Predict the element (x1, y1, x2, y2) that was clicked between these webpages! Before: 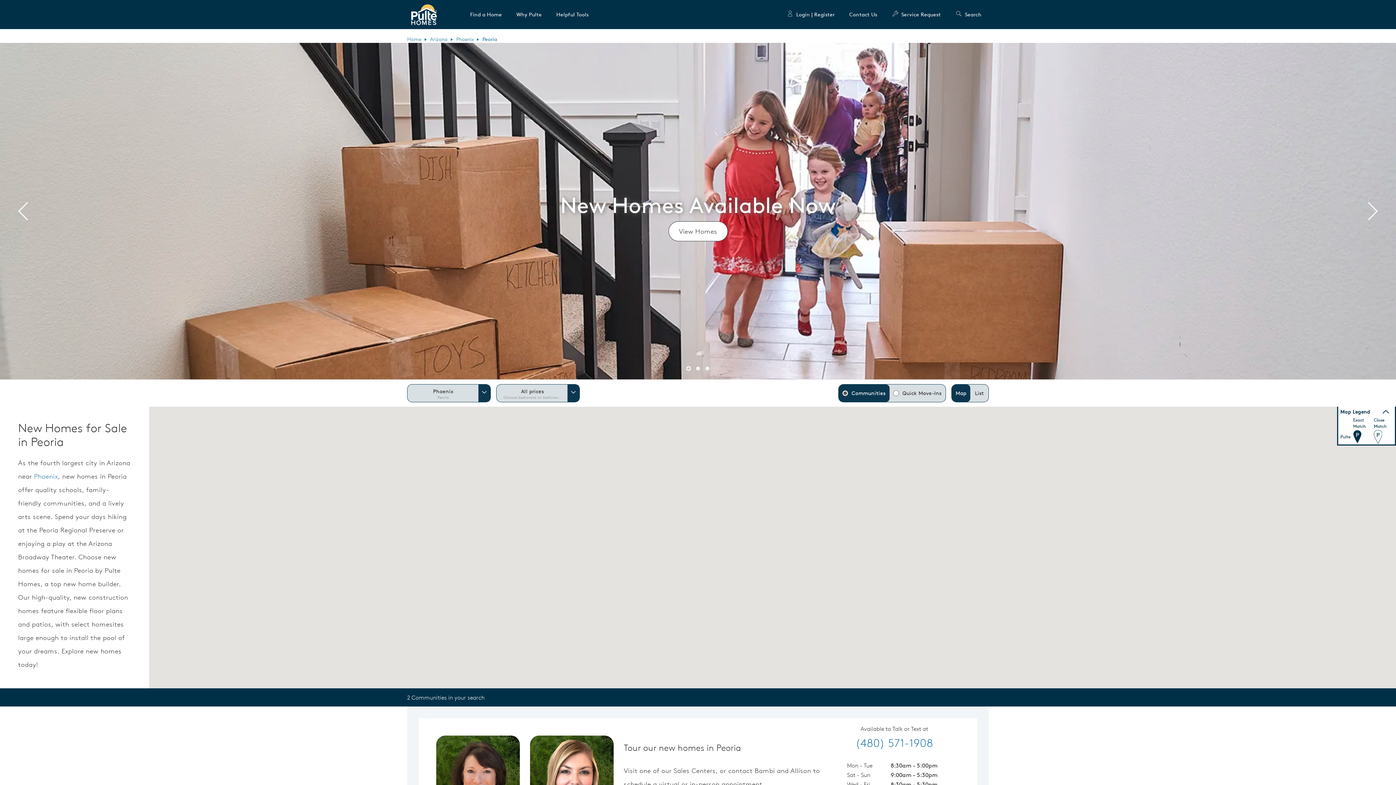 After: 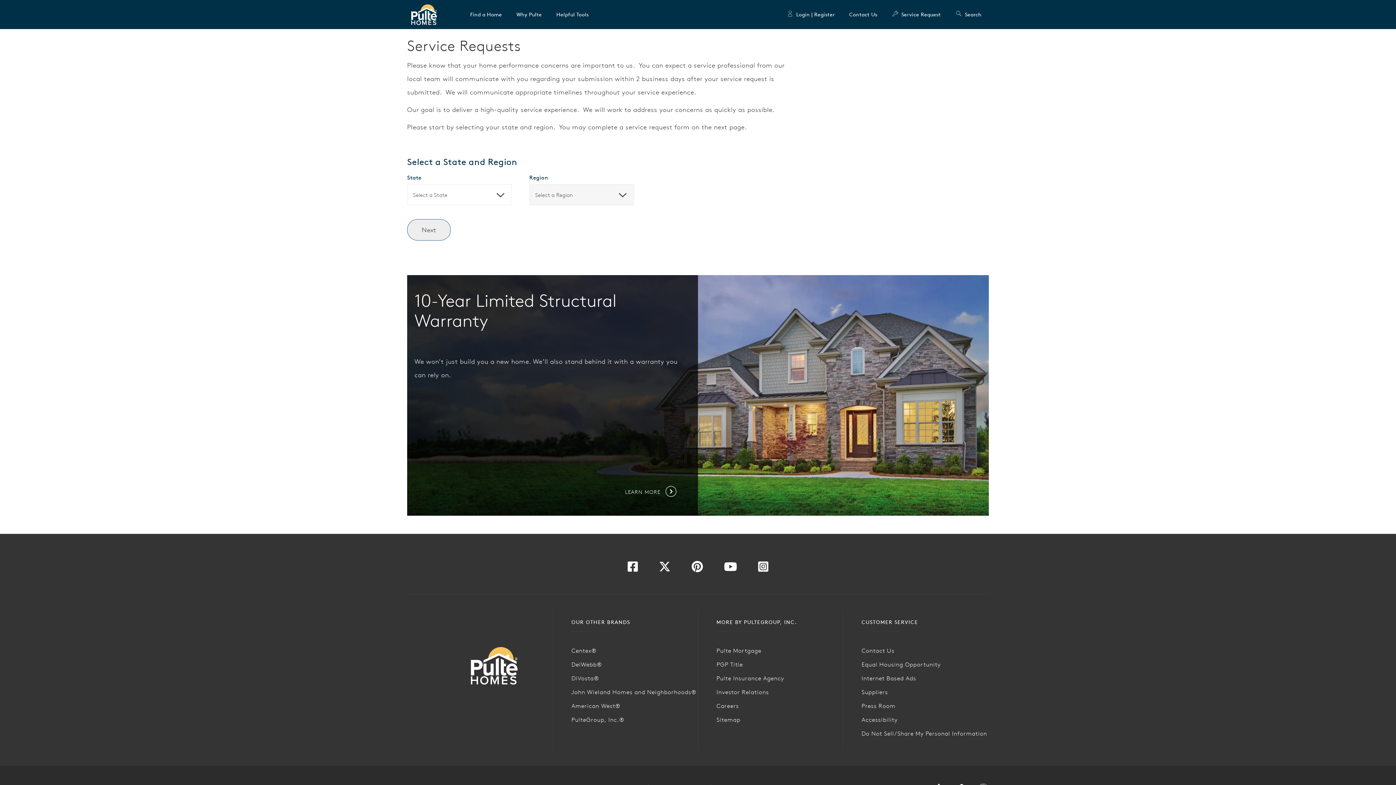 Action: bbox: (892, 0, 941, 29) label: Service Request